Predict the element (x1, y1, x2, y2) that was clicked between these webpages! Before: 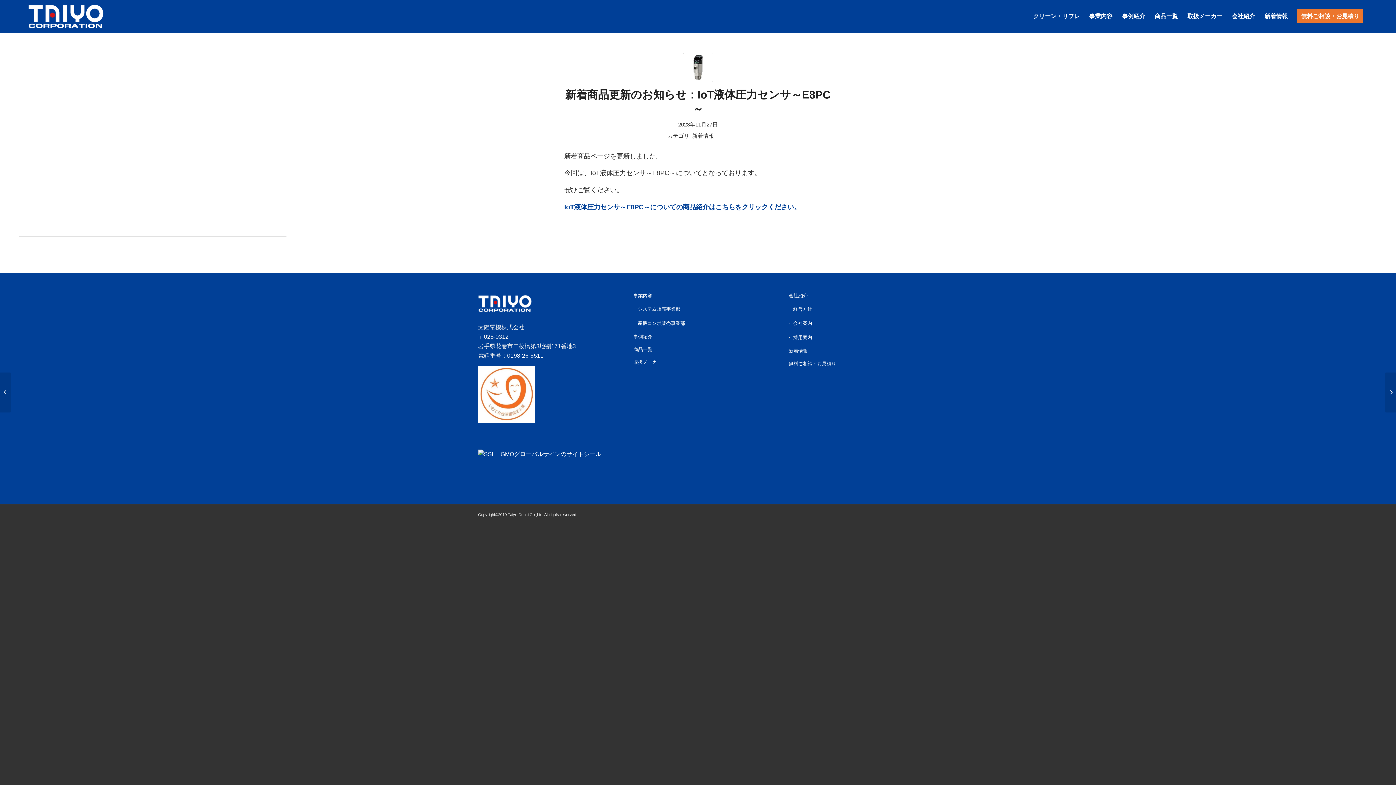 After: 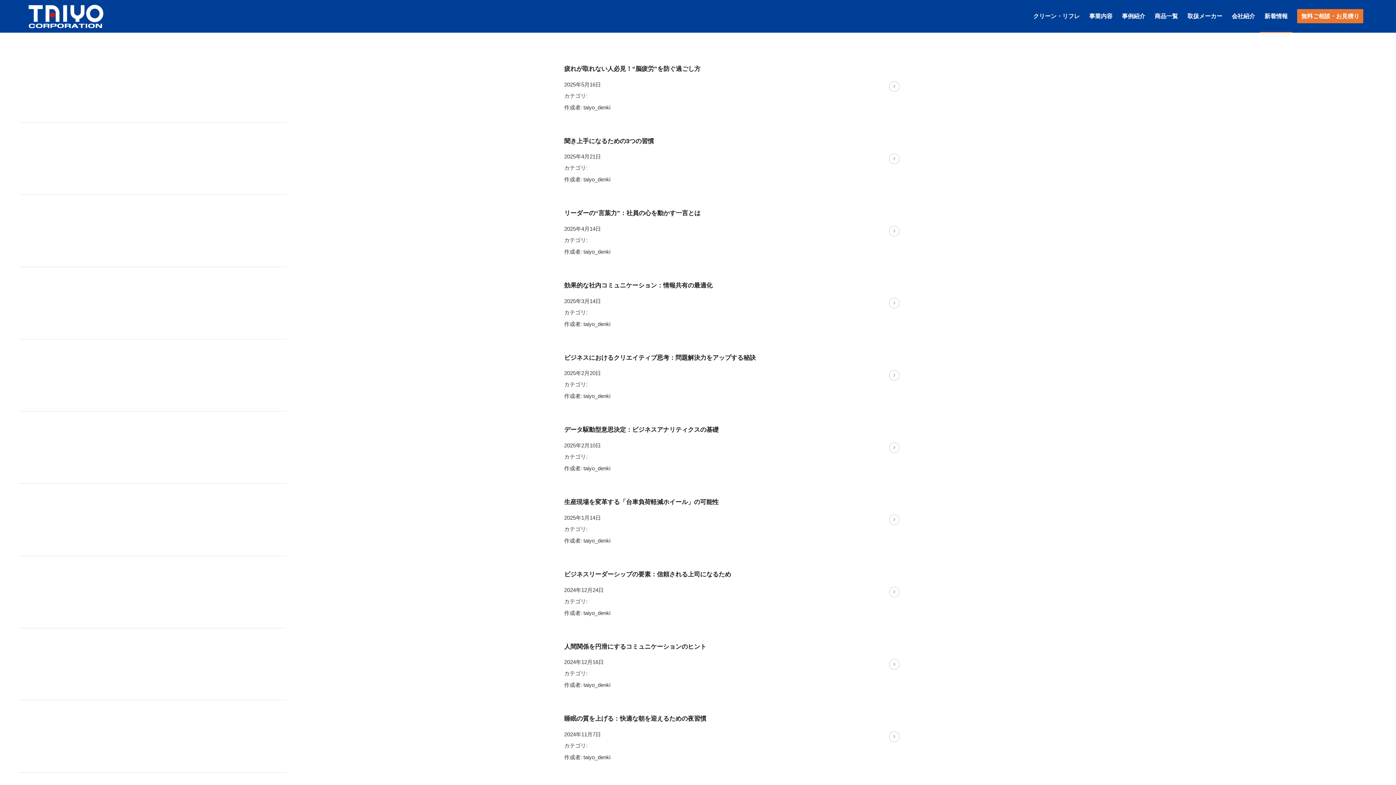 Action: label: 新着情報 bbox: (789, 345, 918, 357)